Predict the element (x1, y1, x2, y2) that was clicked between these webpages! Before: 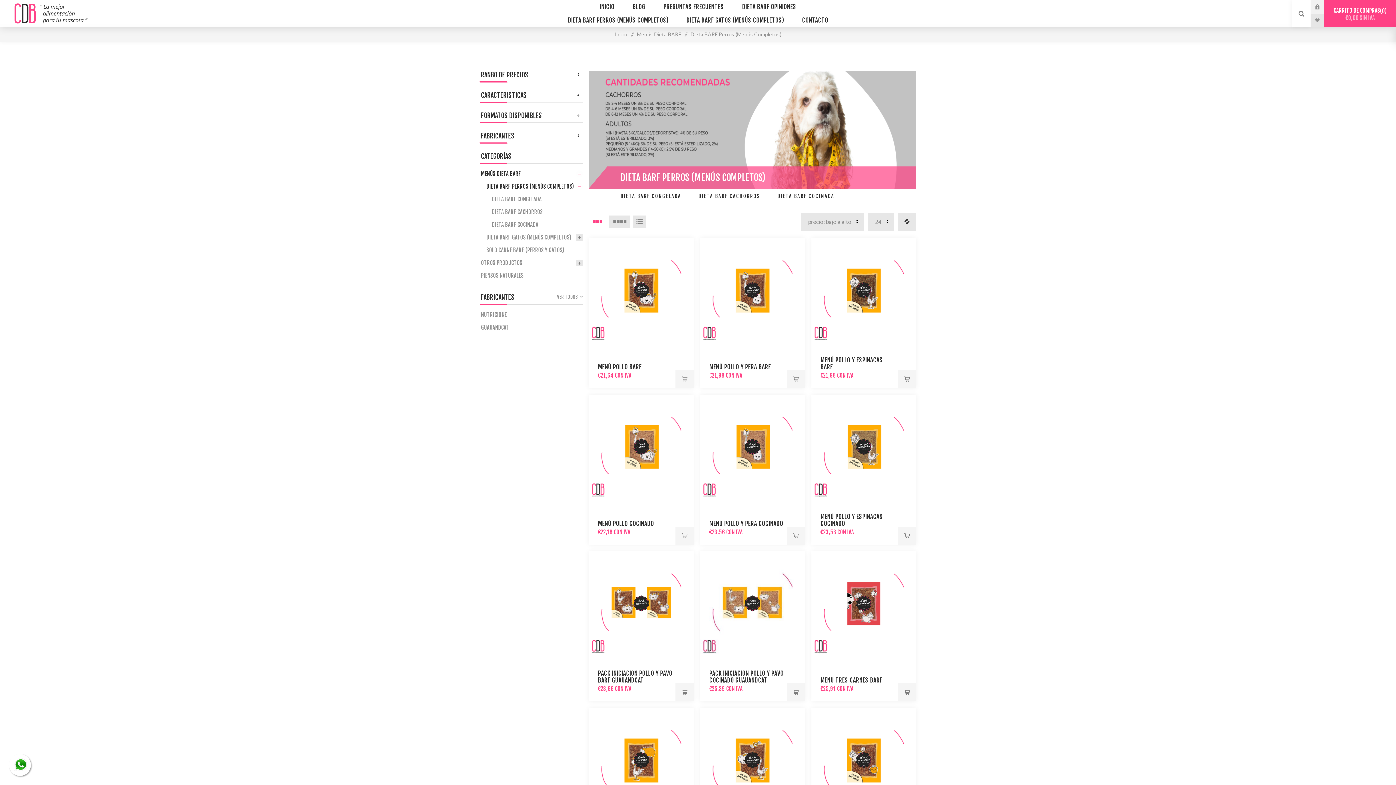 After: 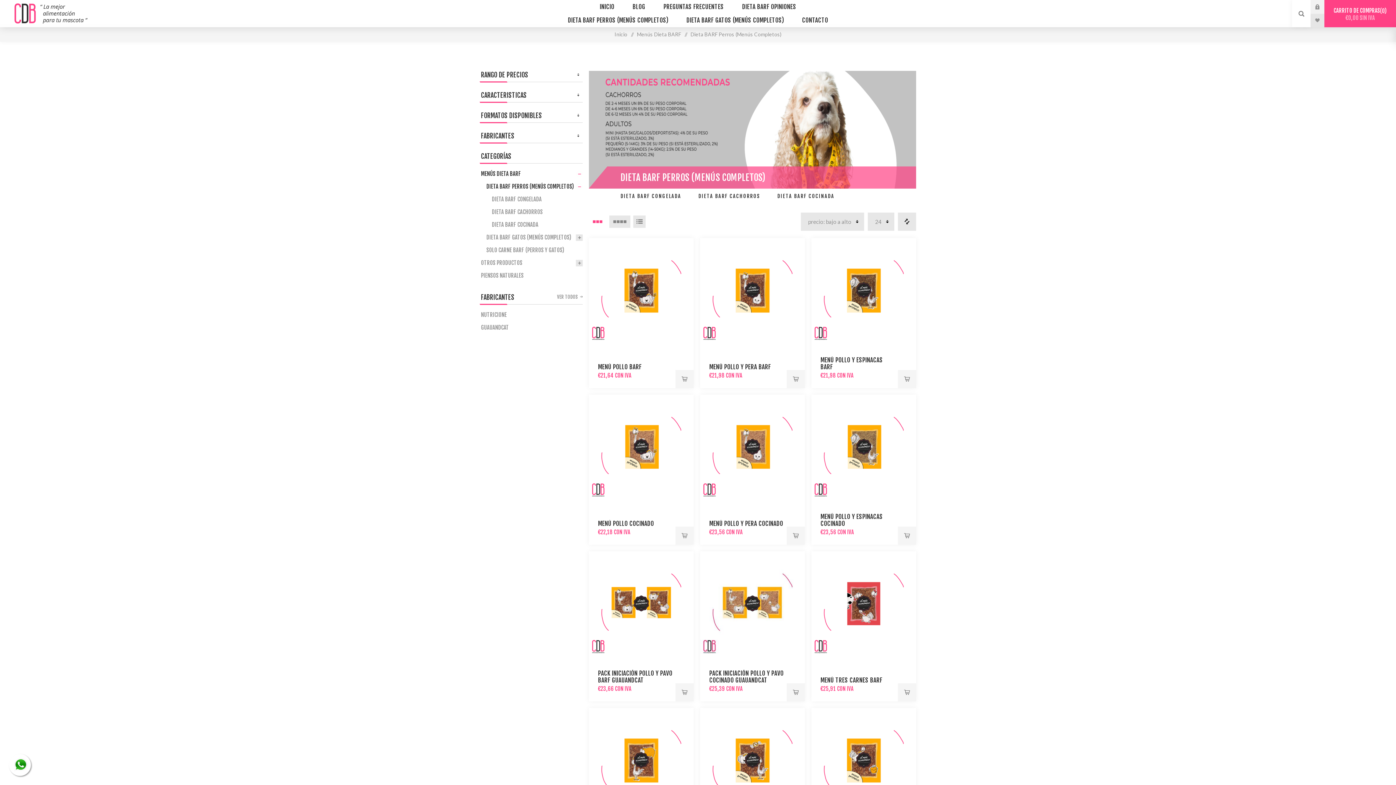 Action: bbox: (485, 180, 582, 193) label: DIETA BARF PERROS (MENÚS COMPLETOS)